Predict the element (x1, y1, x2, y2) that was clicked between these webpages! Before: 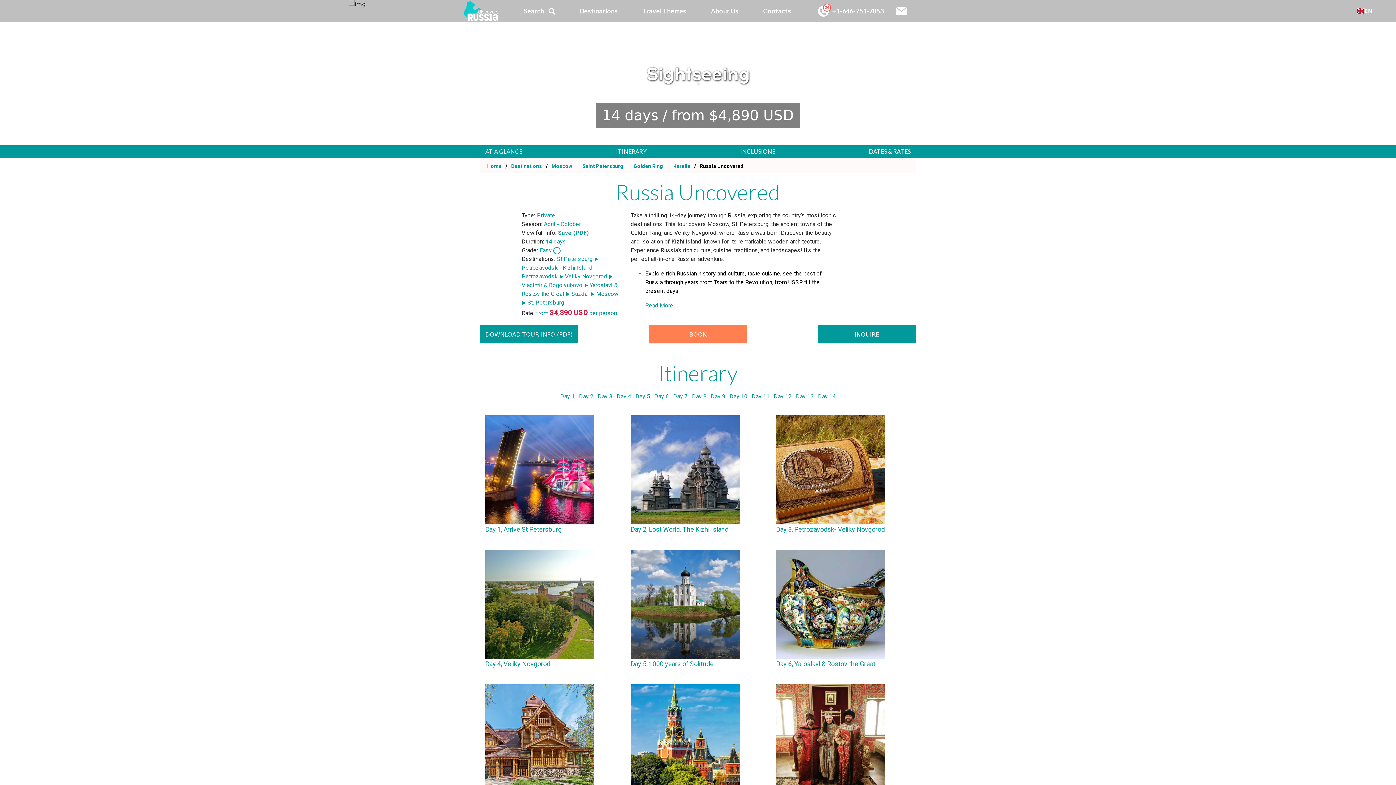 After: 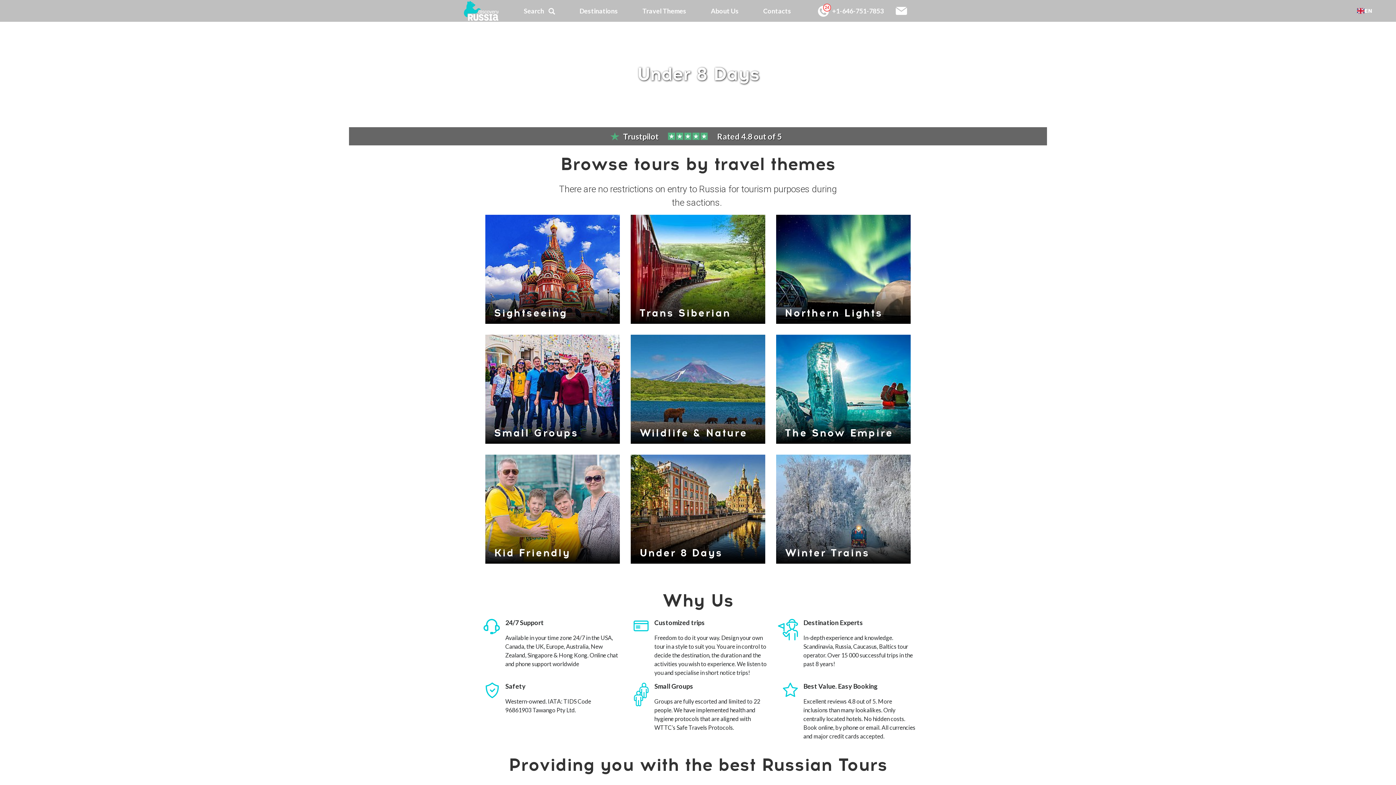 Action: bbox: (462, 1, 499, 20)